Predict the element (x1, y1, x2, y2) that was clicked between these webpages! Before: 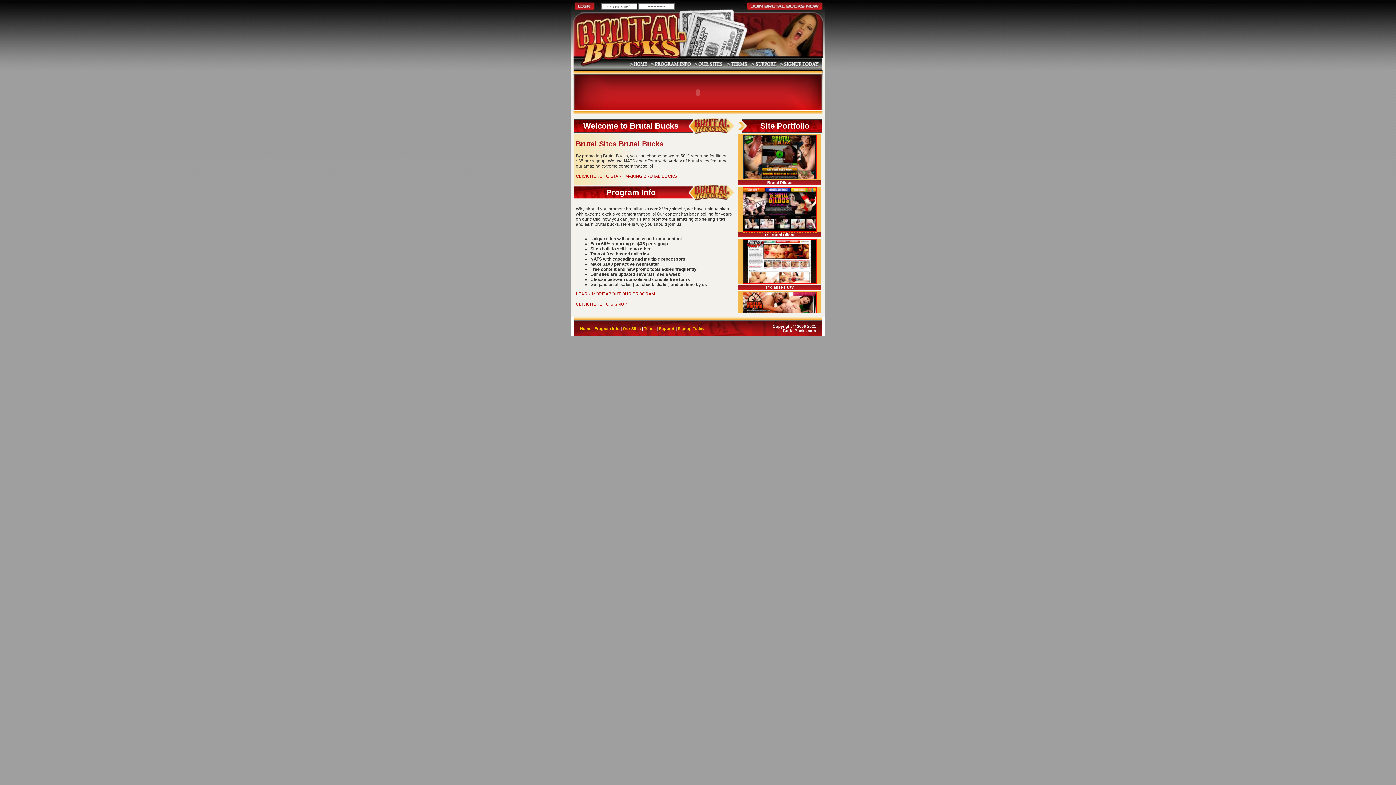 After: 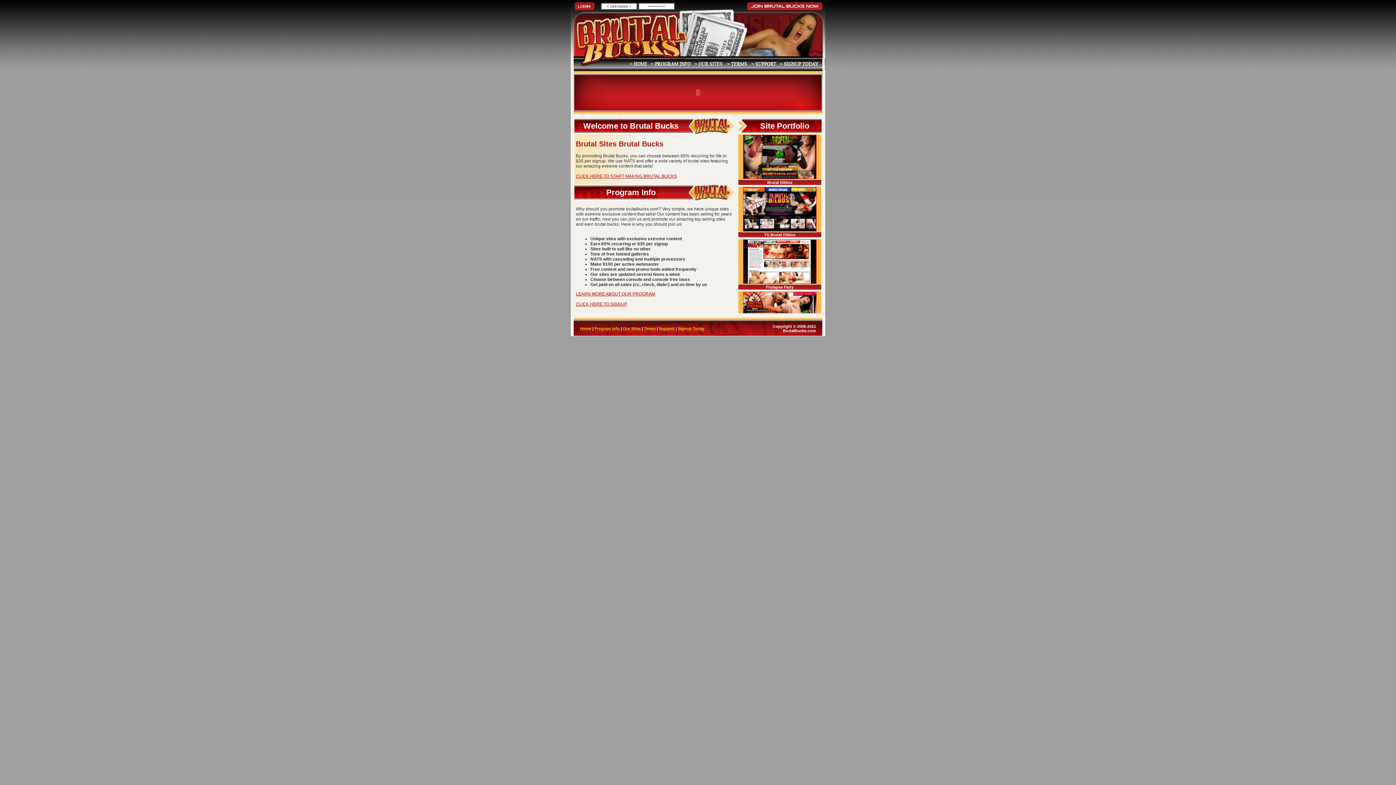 Action: bbox: (627, 65, 649, 70)